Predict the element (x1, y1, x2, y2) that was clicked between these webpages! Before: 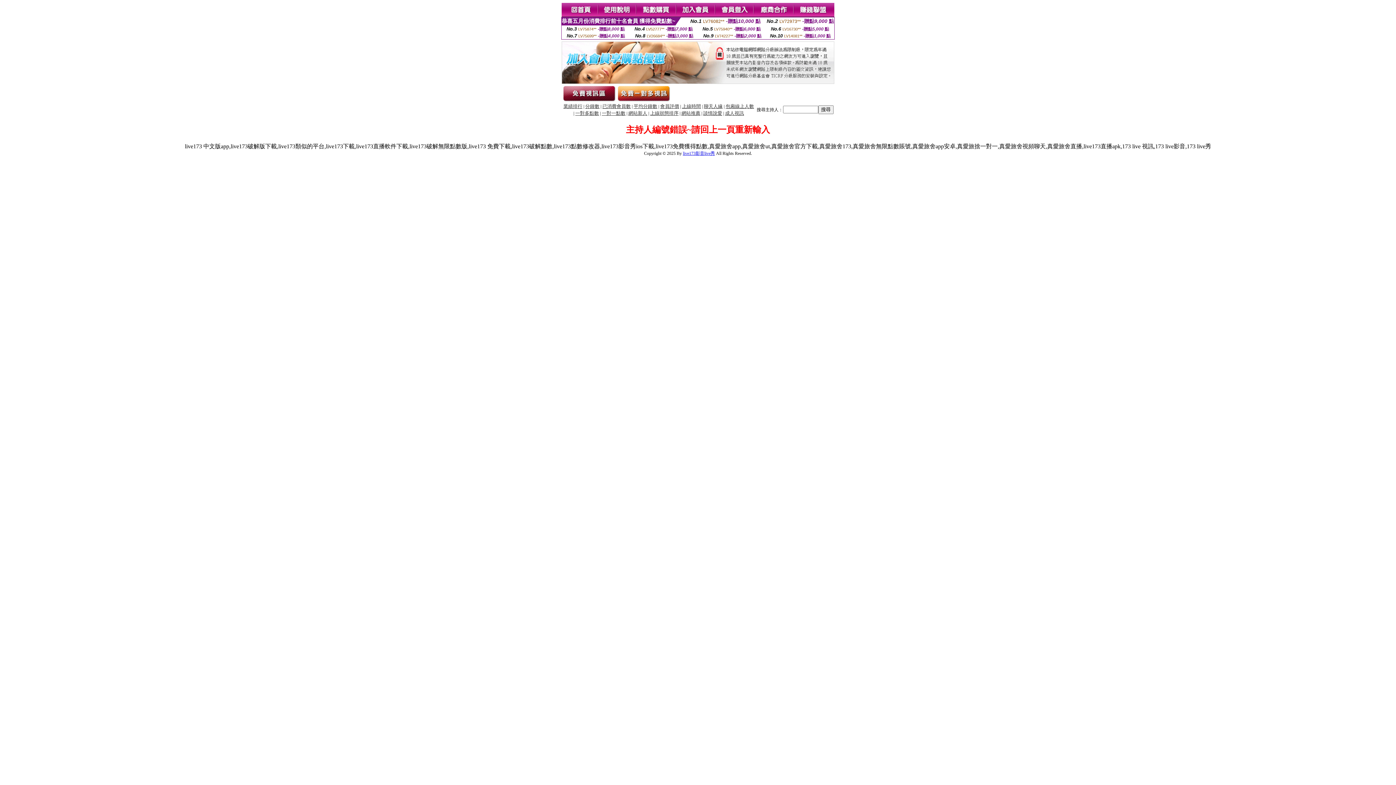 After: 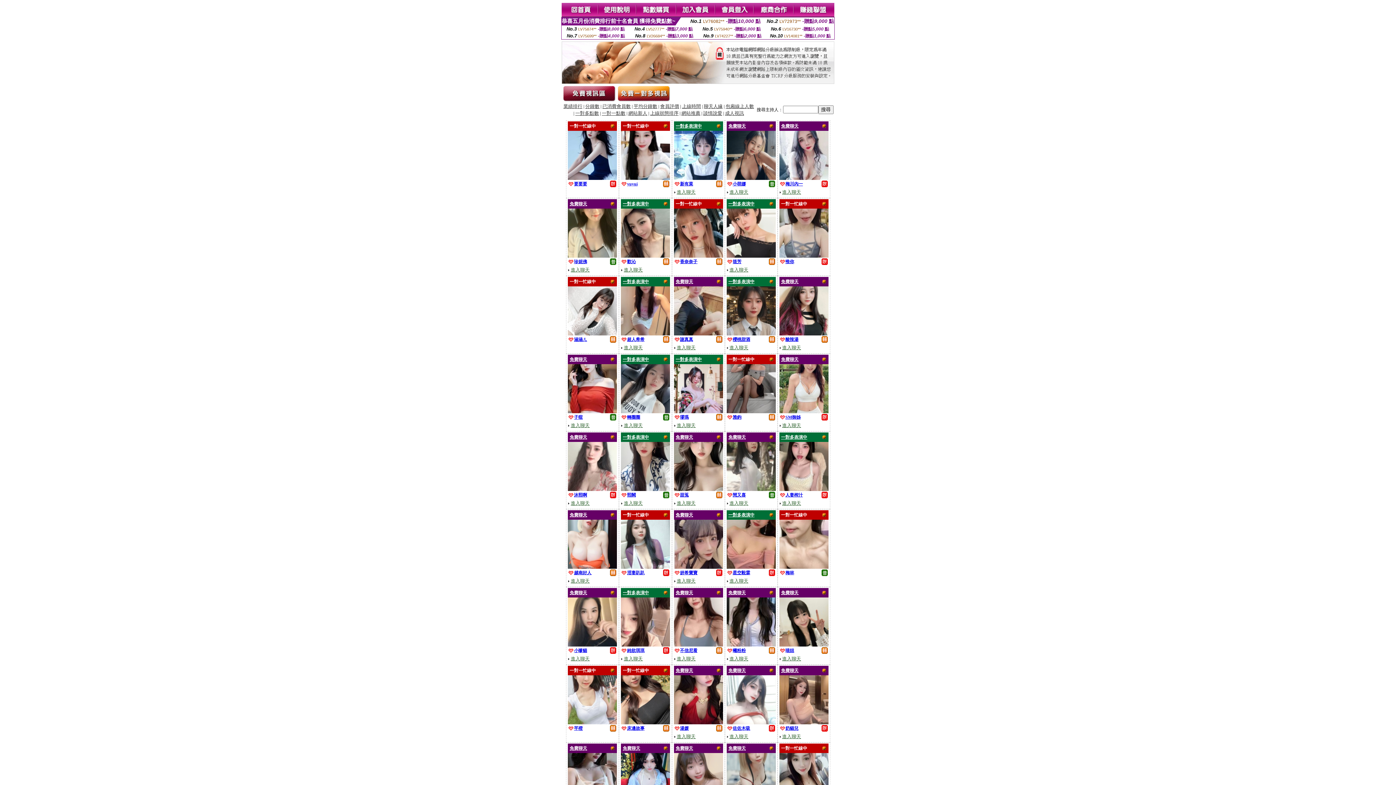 Action: label: 聊天人緣 bbox: (704, 104, 722, 109)